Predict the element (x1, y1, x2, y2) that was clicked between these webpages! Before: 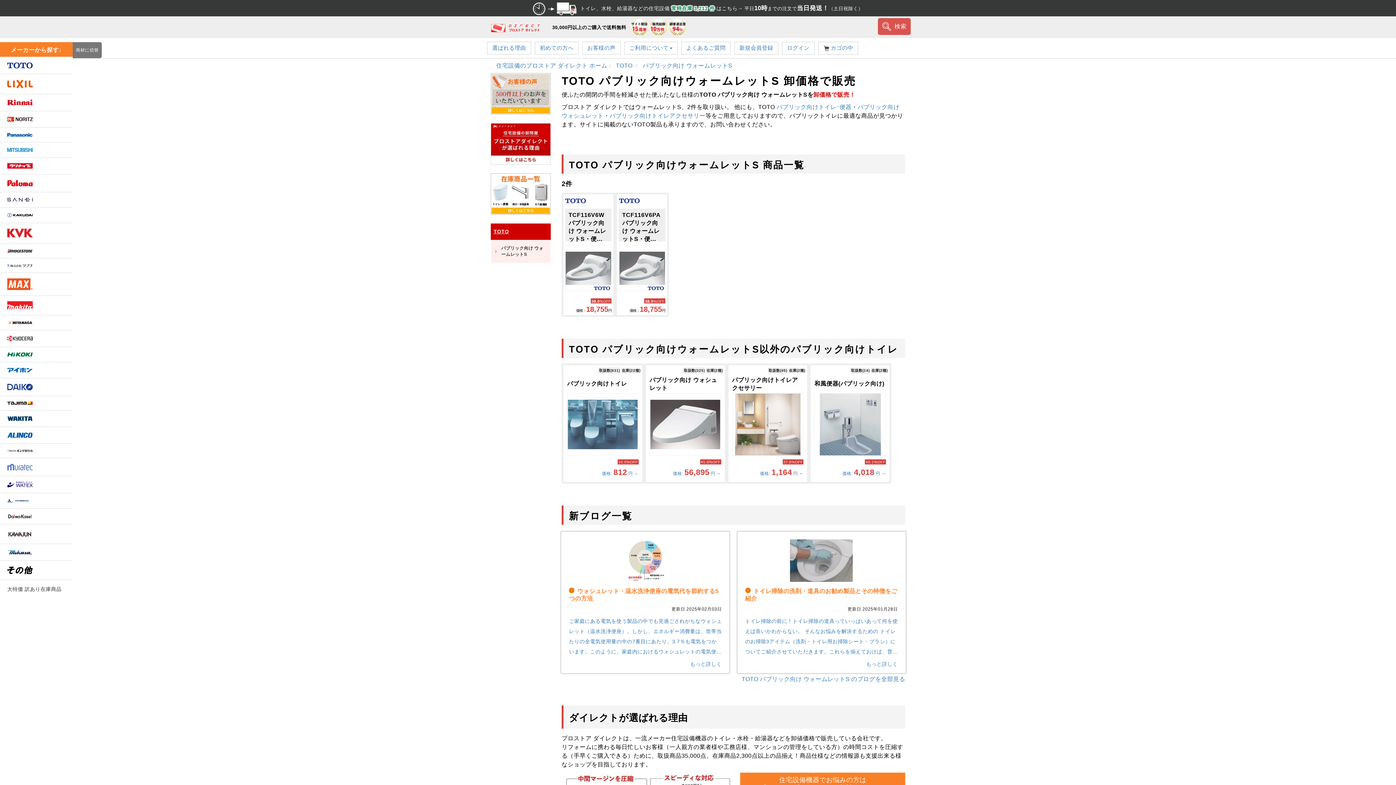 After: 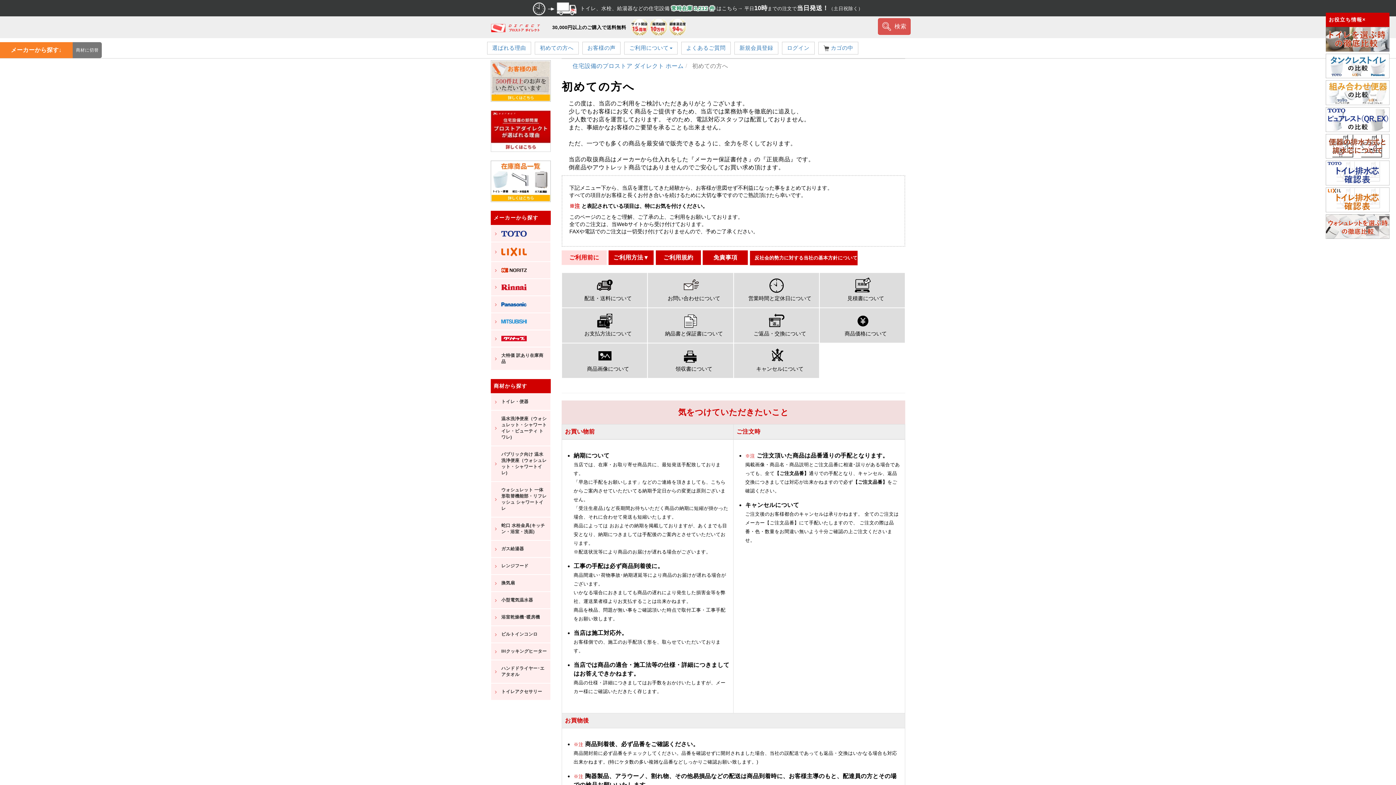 Action: label: ご利用について bbox: (625, 43, 676, 52)